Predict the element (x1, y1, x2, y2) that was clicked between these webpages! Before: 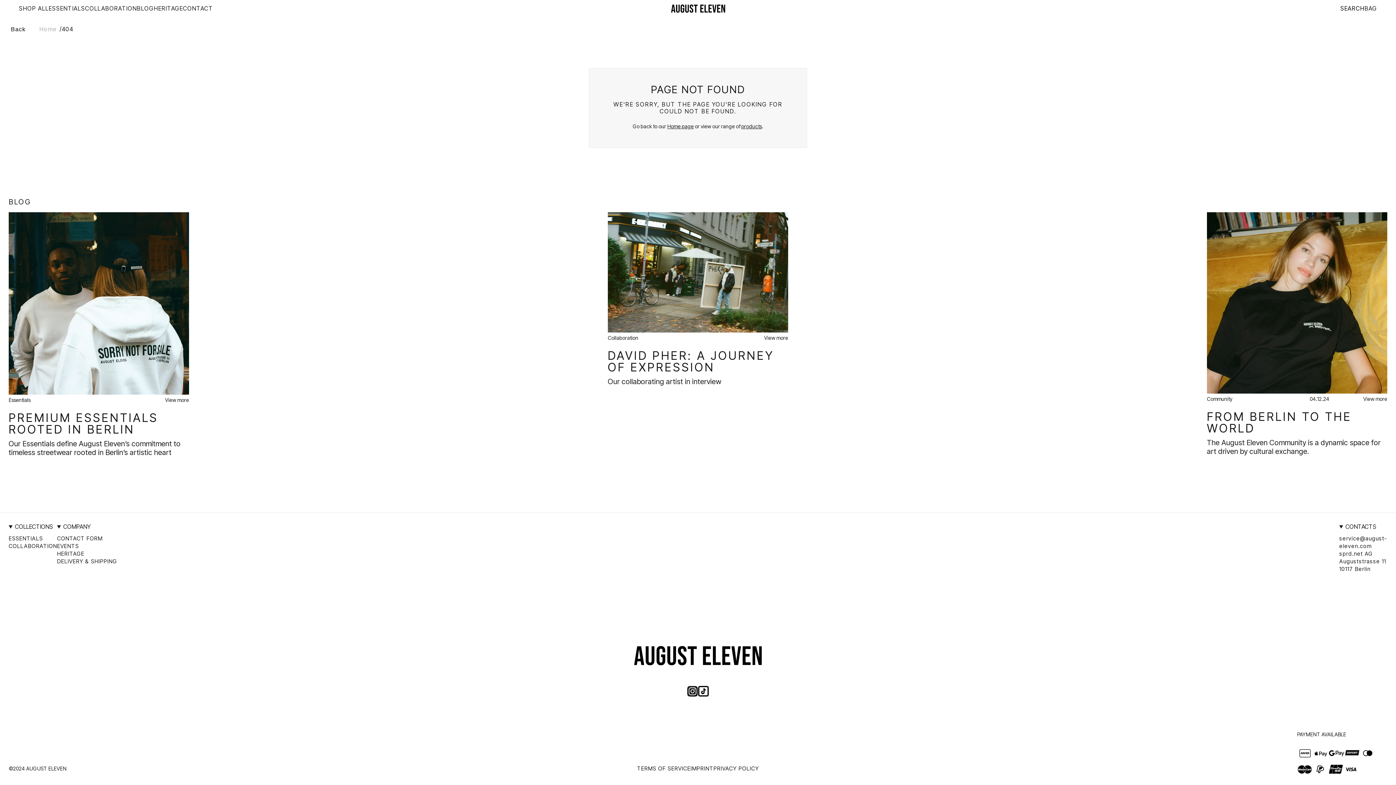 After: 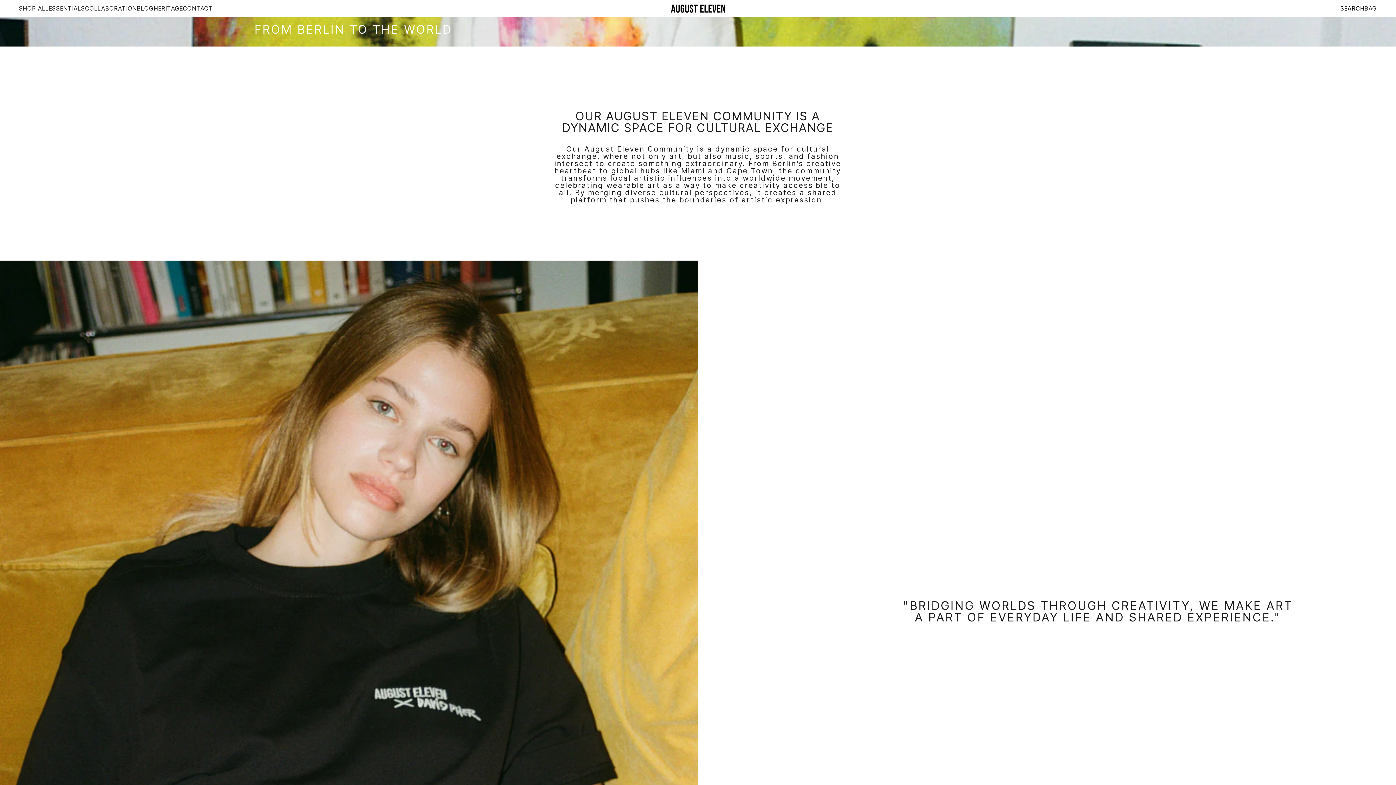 Action: label: Community
04.12.24
View more
FROM BERLIN TO THE WORLD
The August Eleven Community is a dynamic space for art driven by cultural exchange. bbox: (1207, 212, 1387, 457)